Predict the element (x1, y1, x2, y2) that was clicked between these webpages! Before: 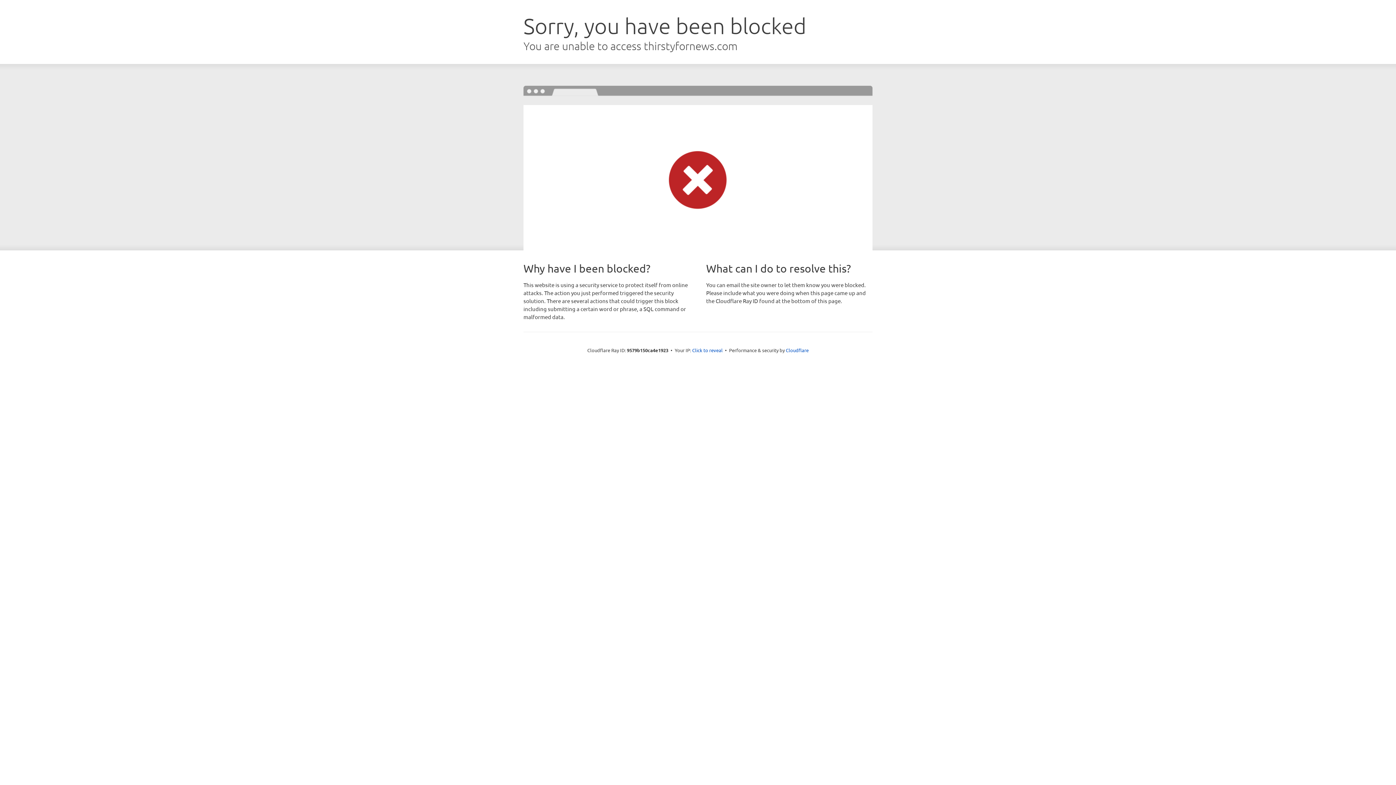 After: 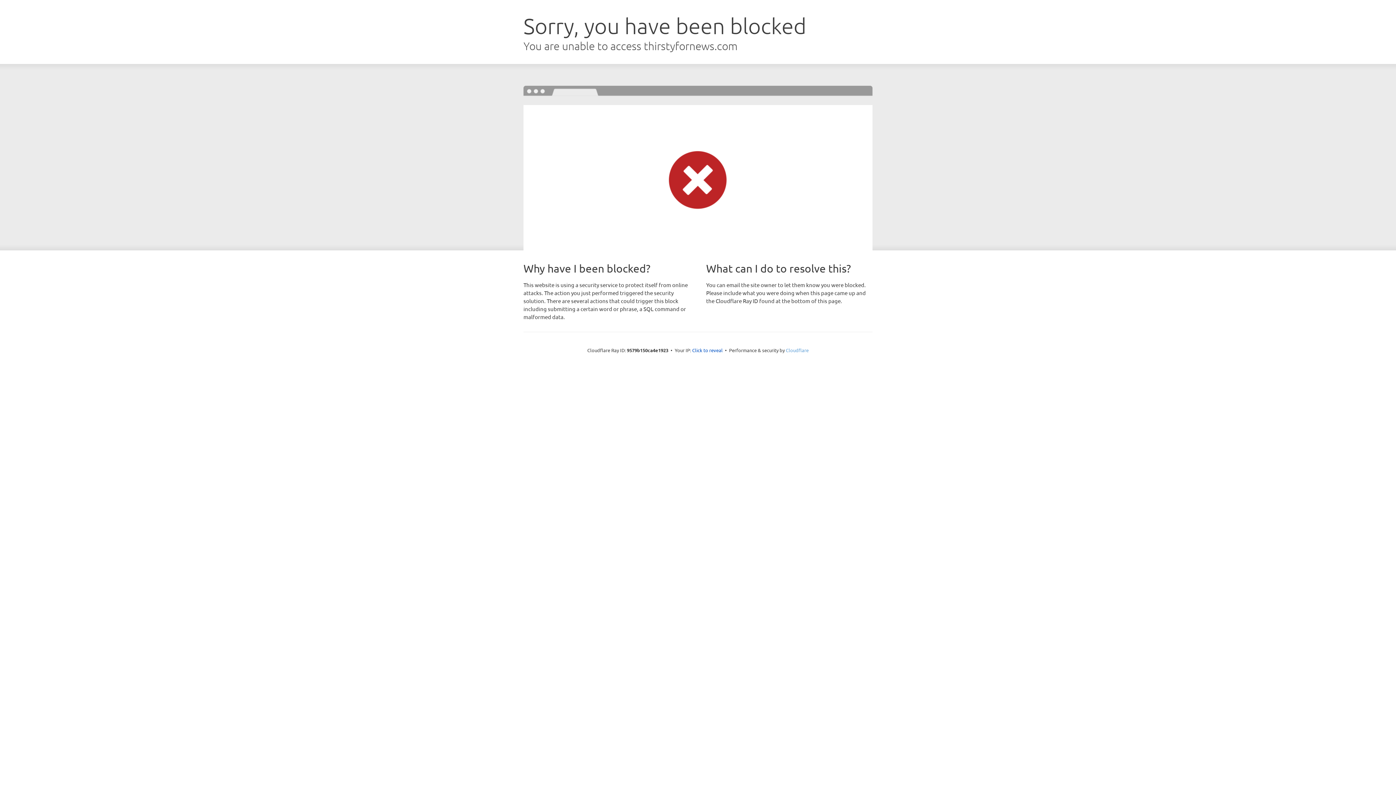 Action: label: Cloudflare bbox: (786, 347, 808, 353)